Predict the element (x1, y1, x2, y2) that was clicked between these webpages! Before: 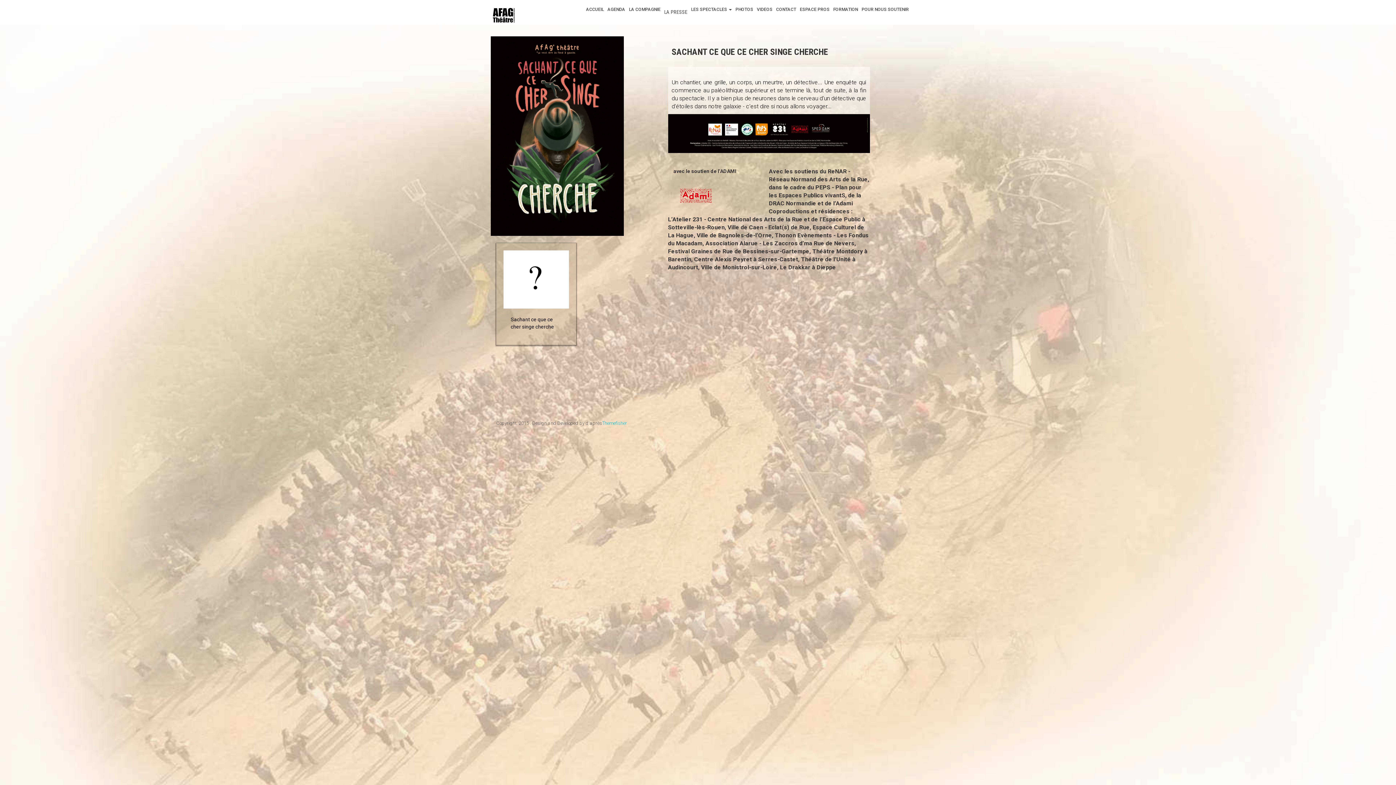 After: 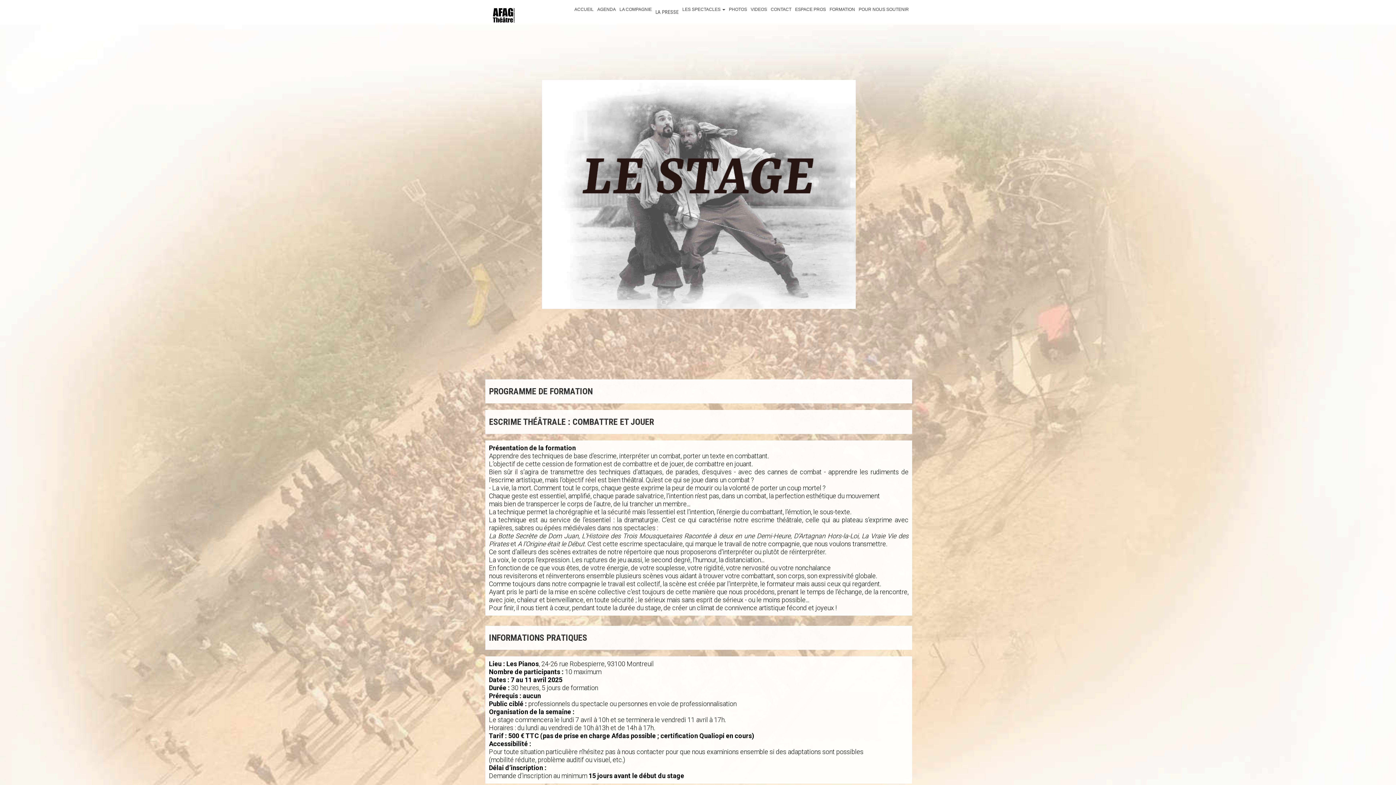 Action: label: FORMATION bbox: (831, 2, 860, 17)